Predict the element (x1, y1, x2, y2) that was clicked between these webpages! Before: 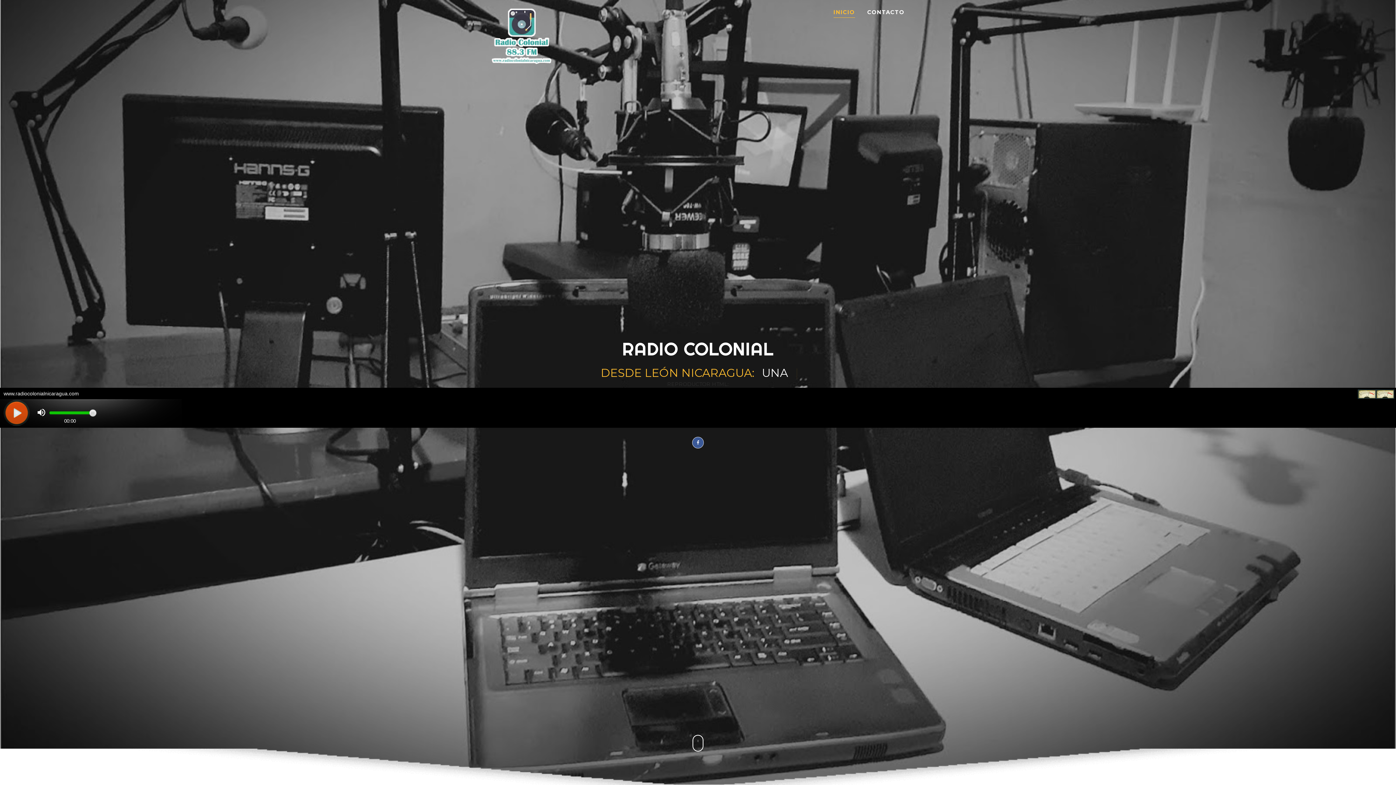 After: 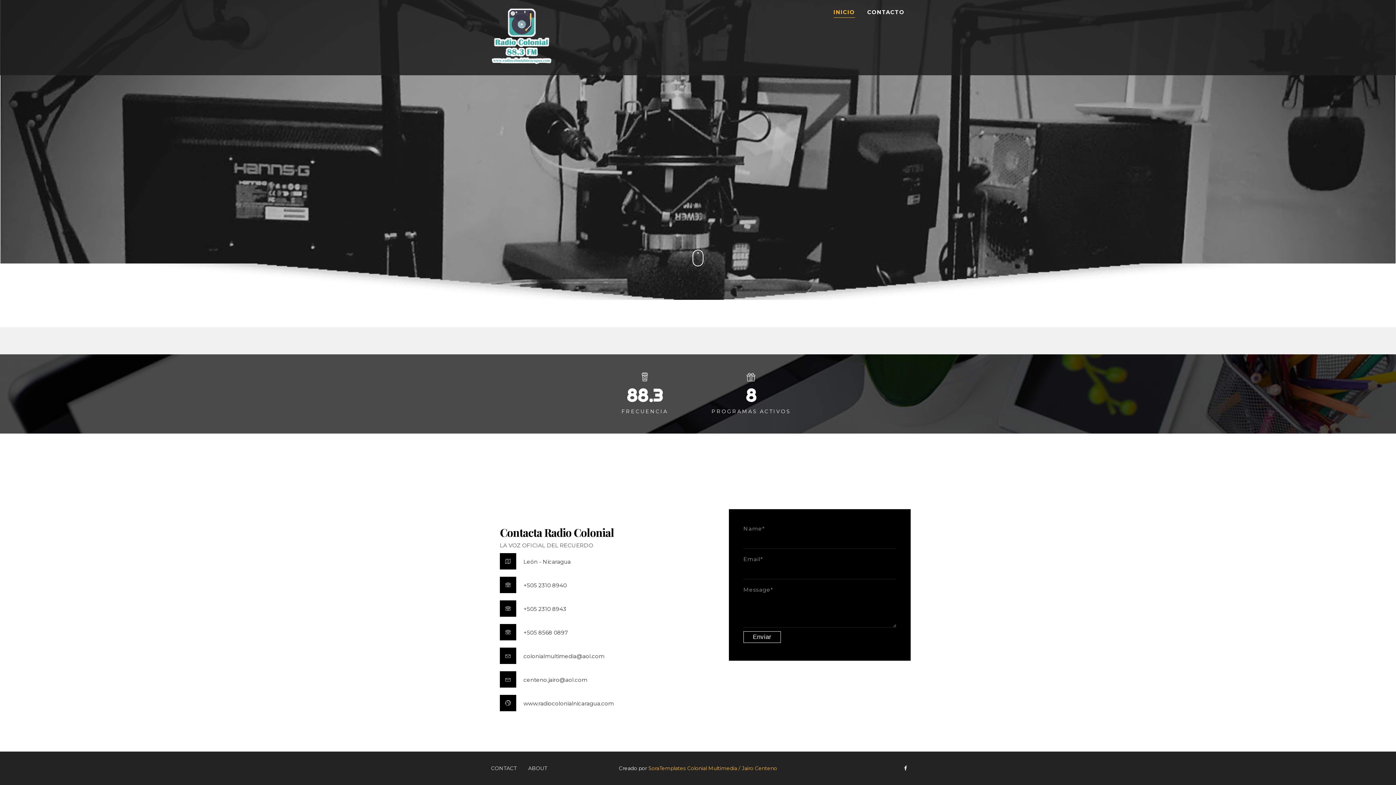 Action: bbox: (692, 735, 703, 751)